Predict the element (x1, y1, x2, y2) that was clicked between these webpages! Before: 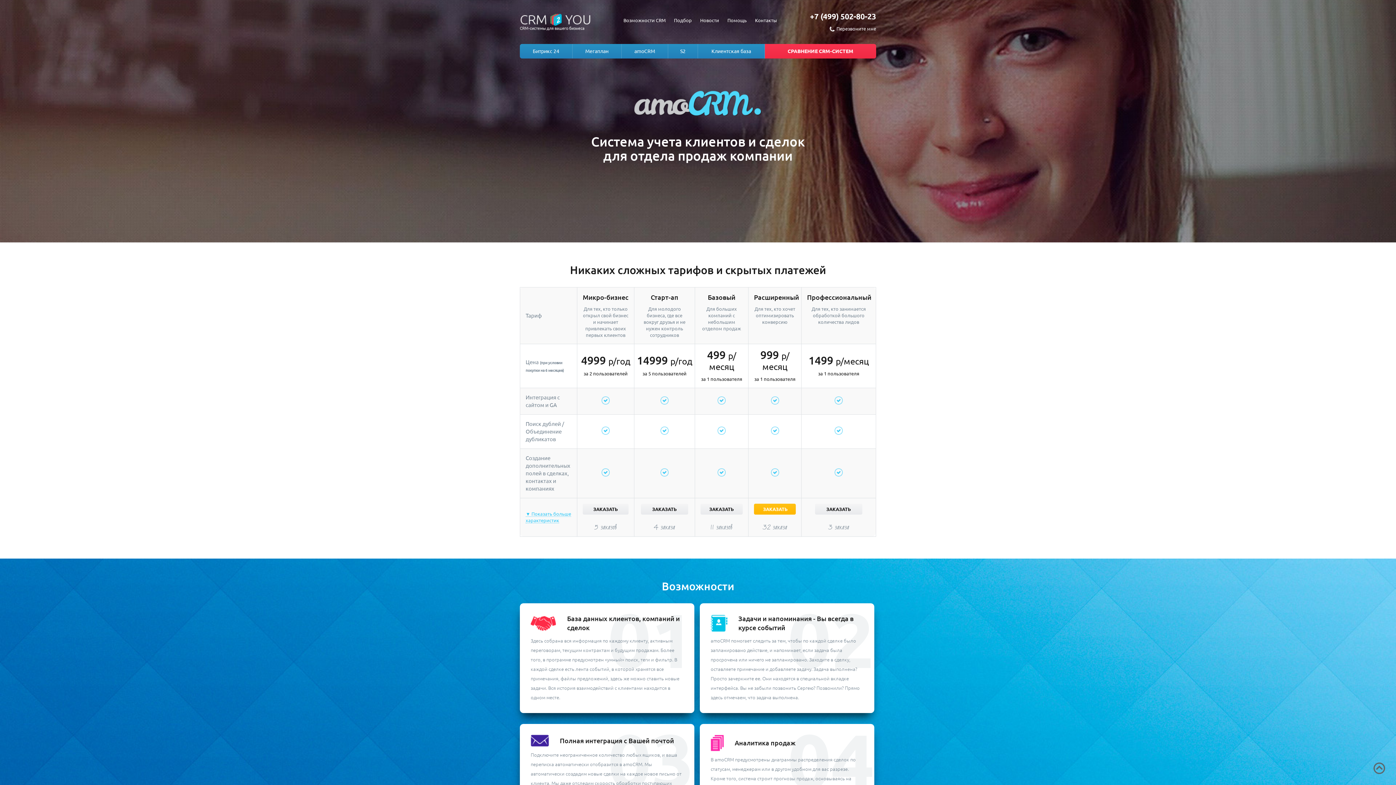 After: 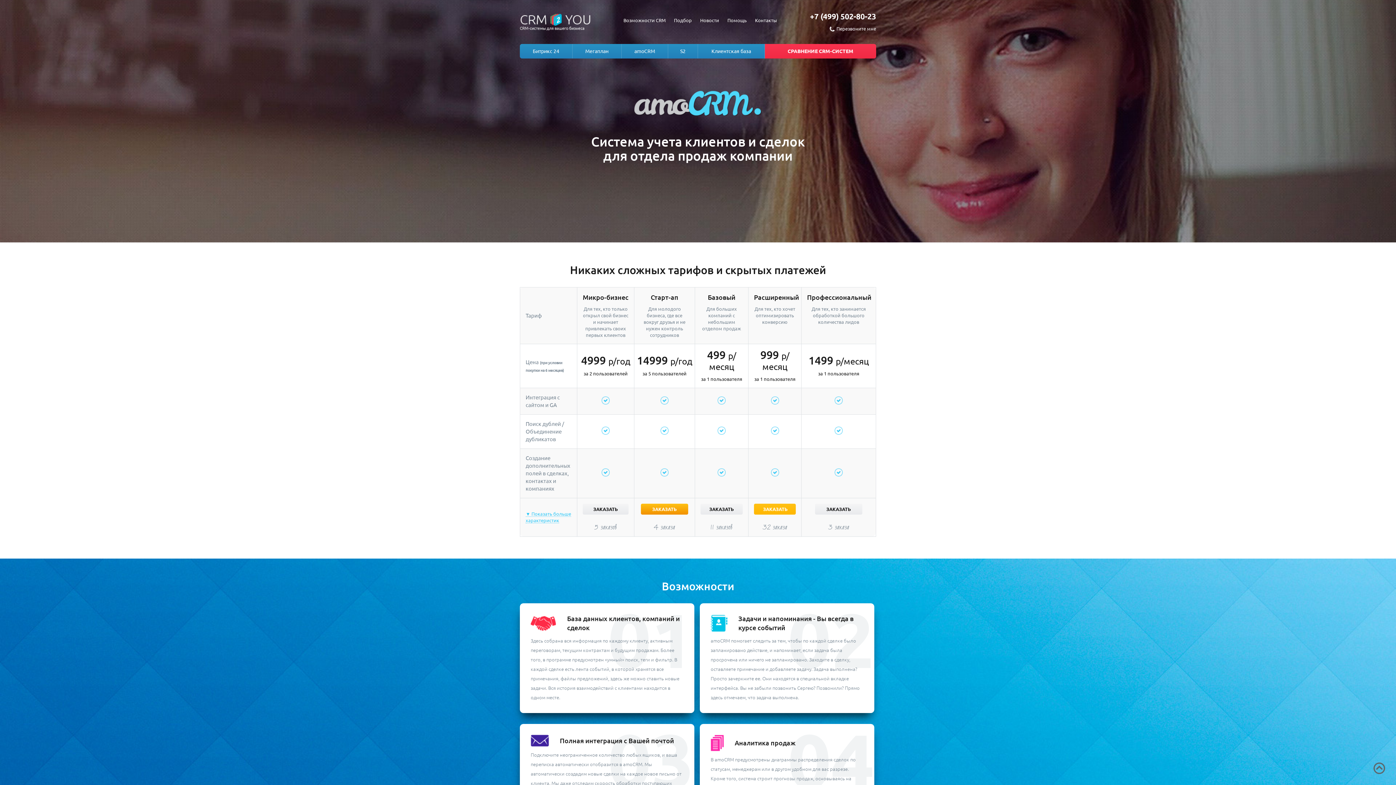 Action: bbox: (641, 504, 688, 514) label: ЗАКАЗАТЬ